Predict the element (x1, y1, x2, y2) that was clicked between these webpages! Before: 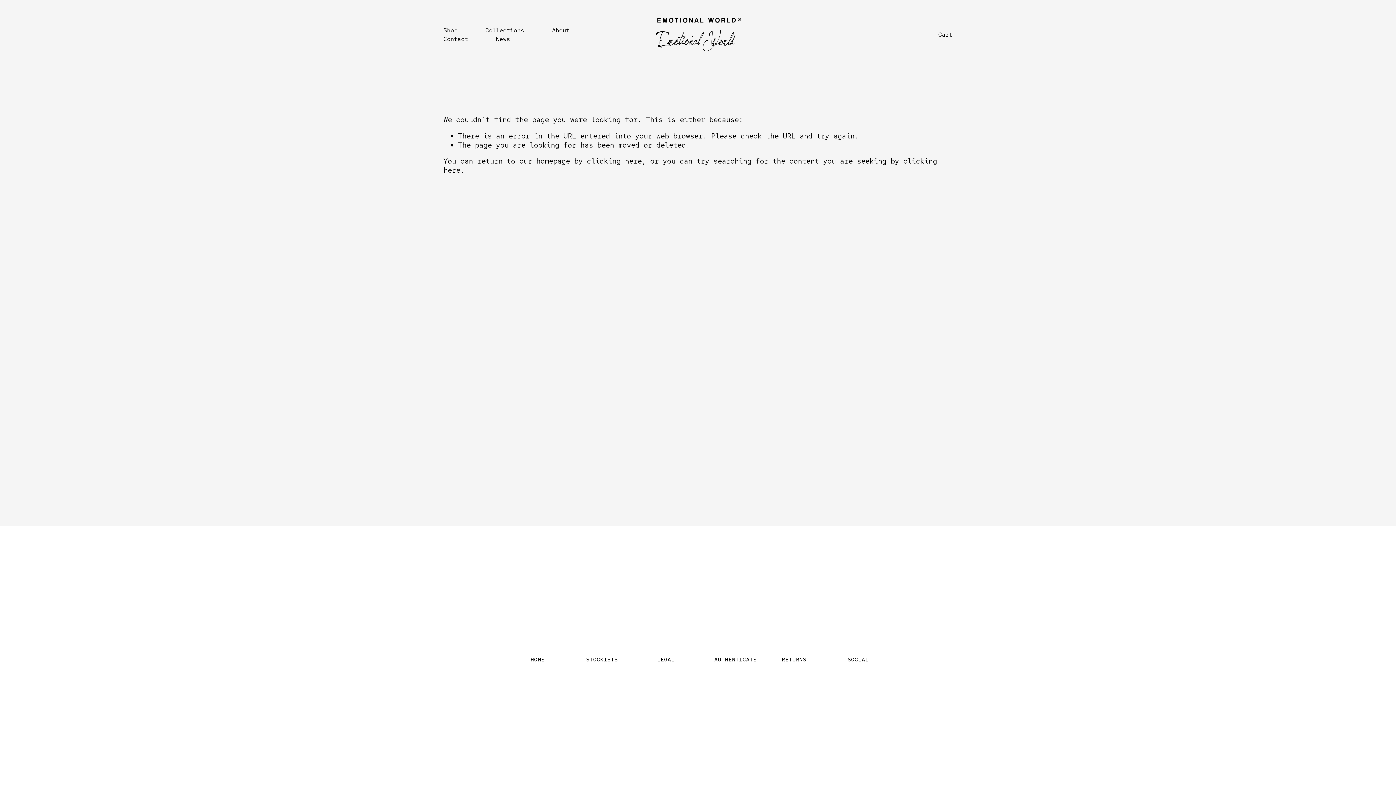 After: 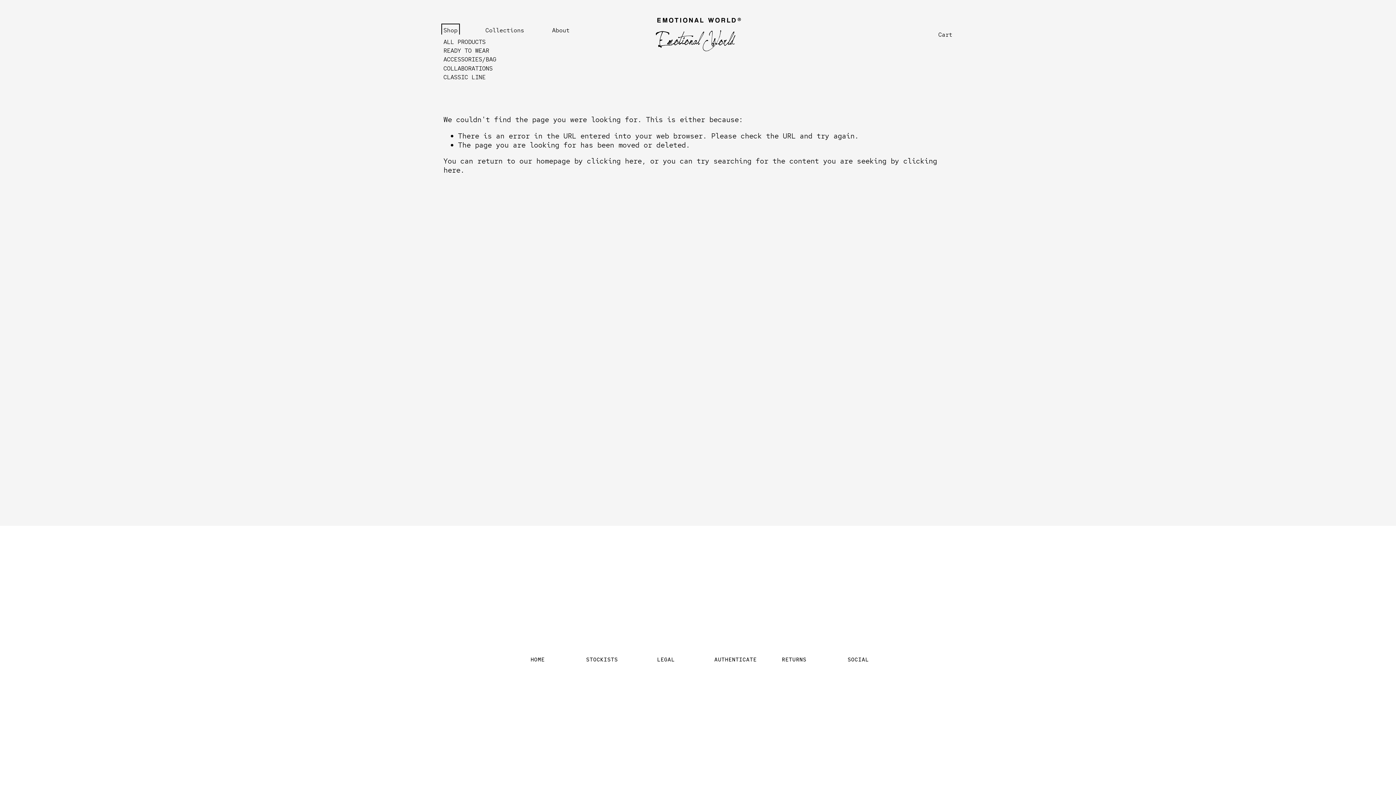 Action: bbox: (443, 25, 457, 34) label: folder dropdown